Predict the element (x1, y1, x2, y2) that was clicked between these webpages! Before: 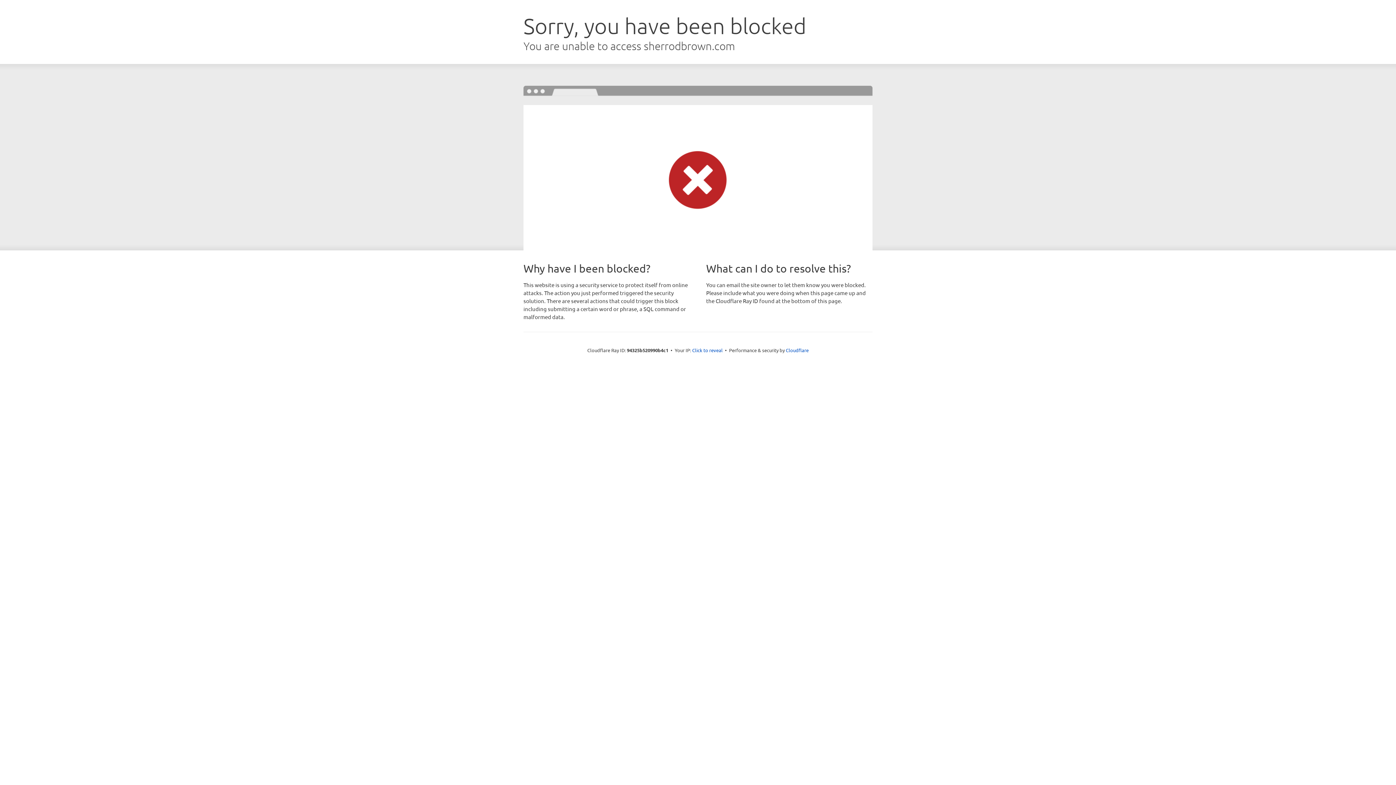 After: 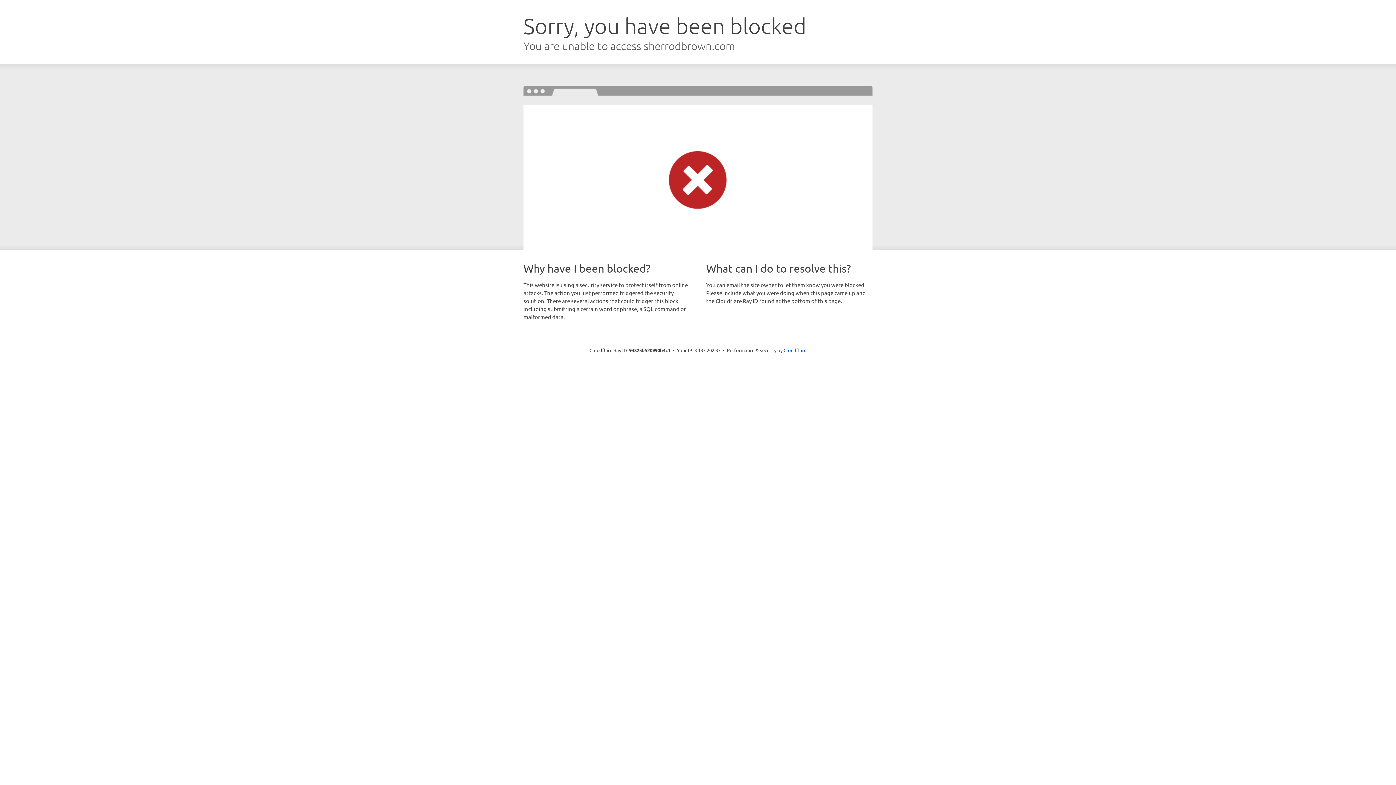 Action: bbox: (692, 346, 722, 353) label: Click to reveal